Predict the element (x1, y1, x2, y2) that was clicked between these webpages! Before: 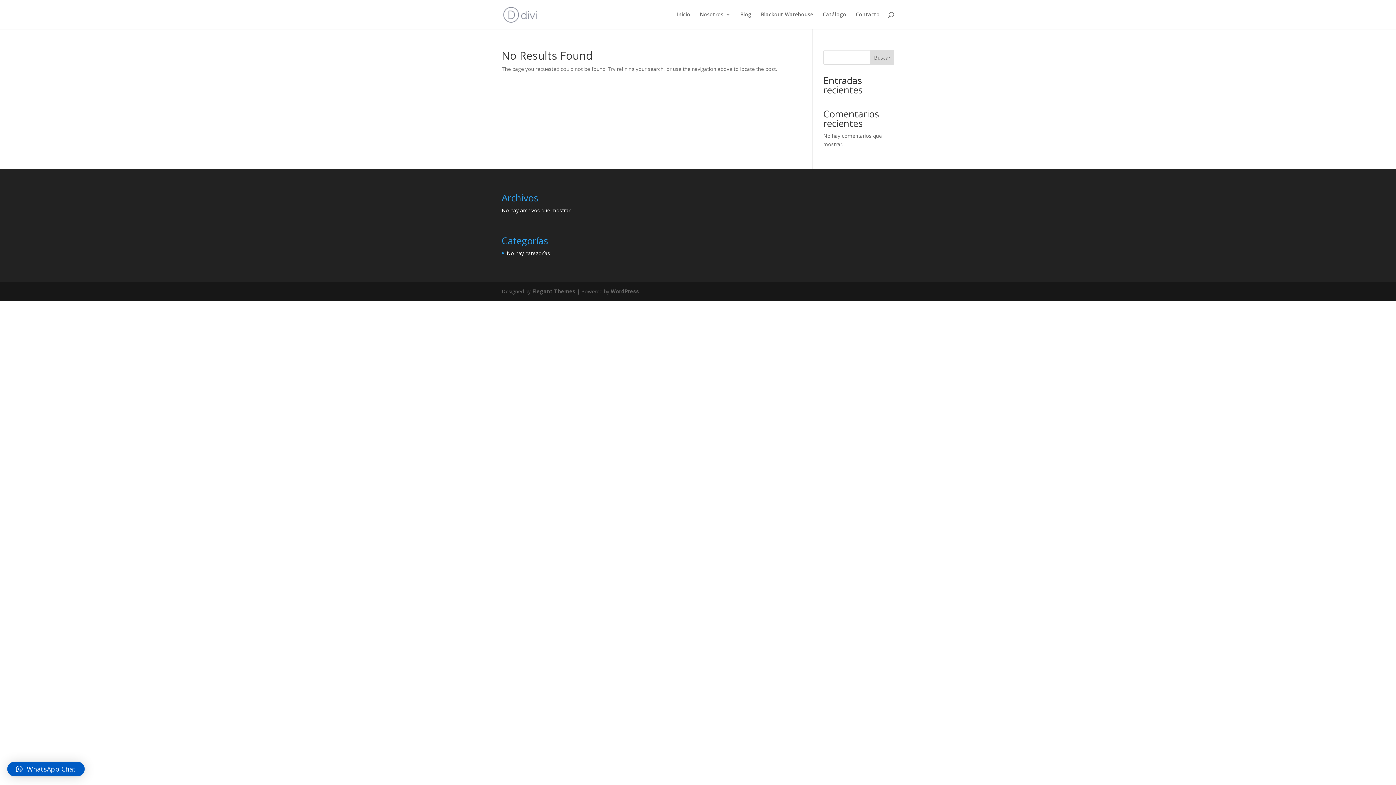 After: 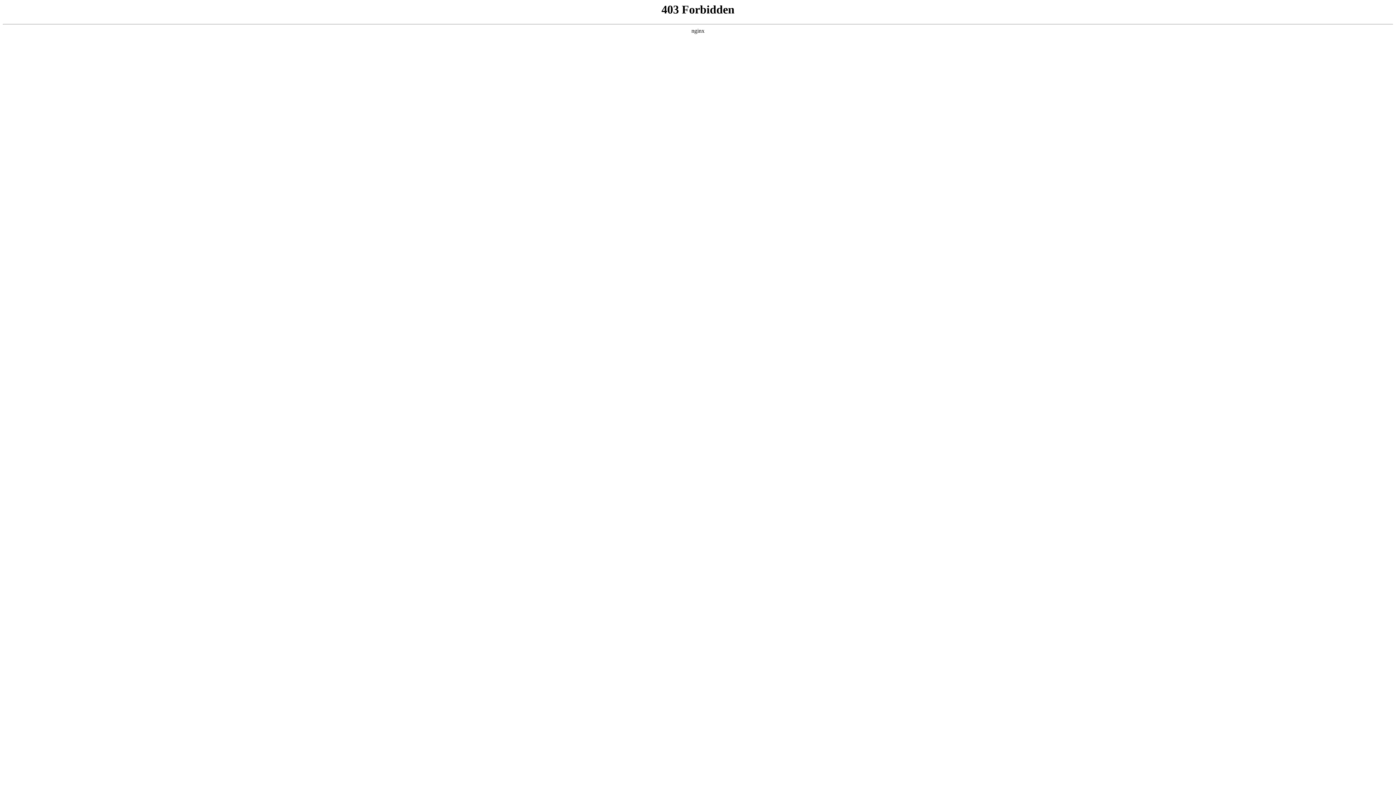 Action: label: WordPress bbox: (610, 287, 639, 294)